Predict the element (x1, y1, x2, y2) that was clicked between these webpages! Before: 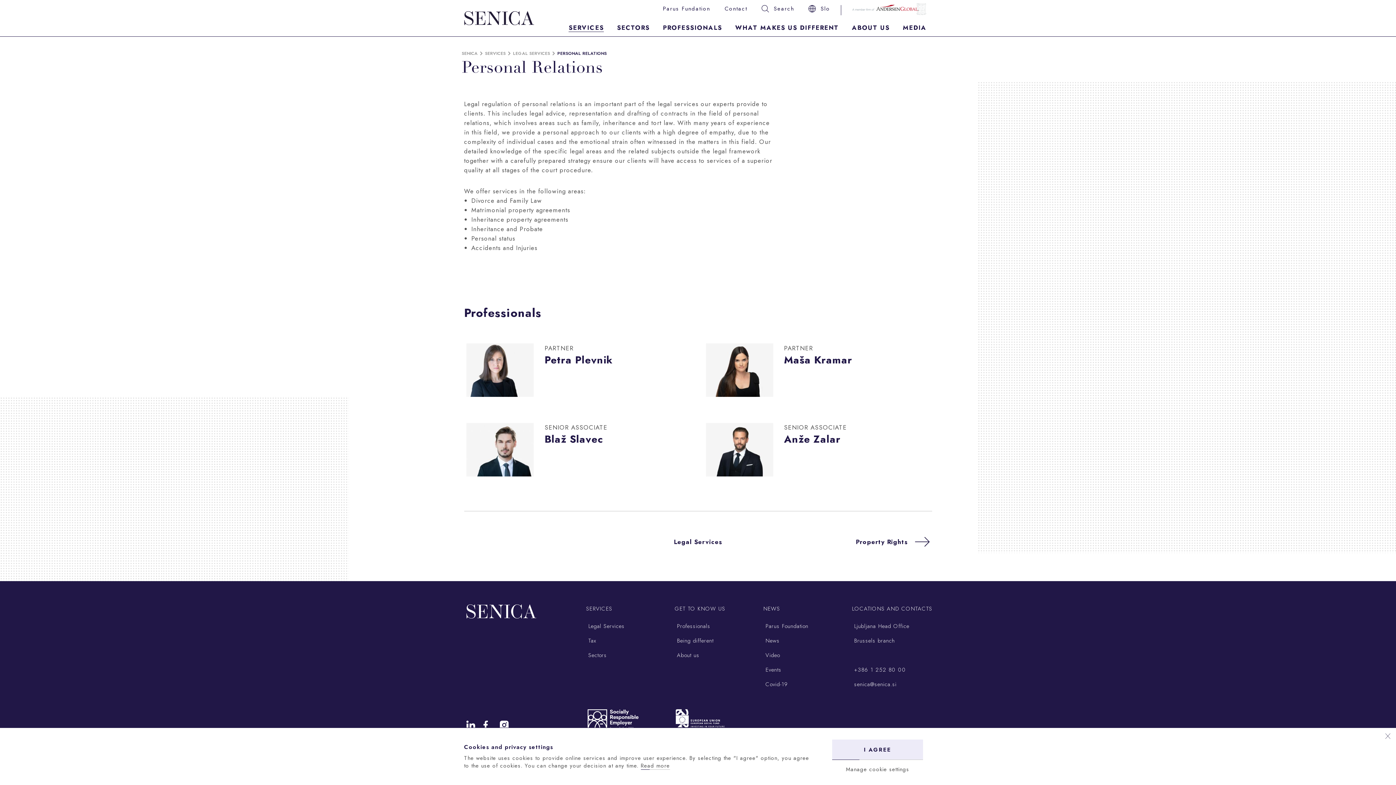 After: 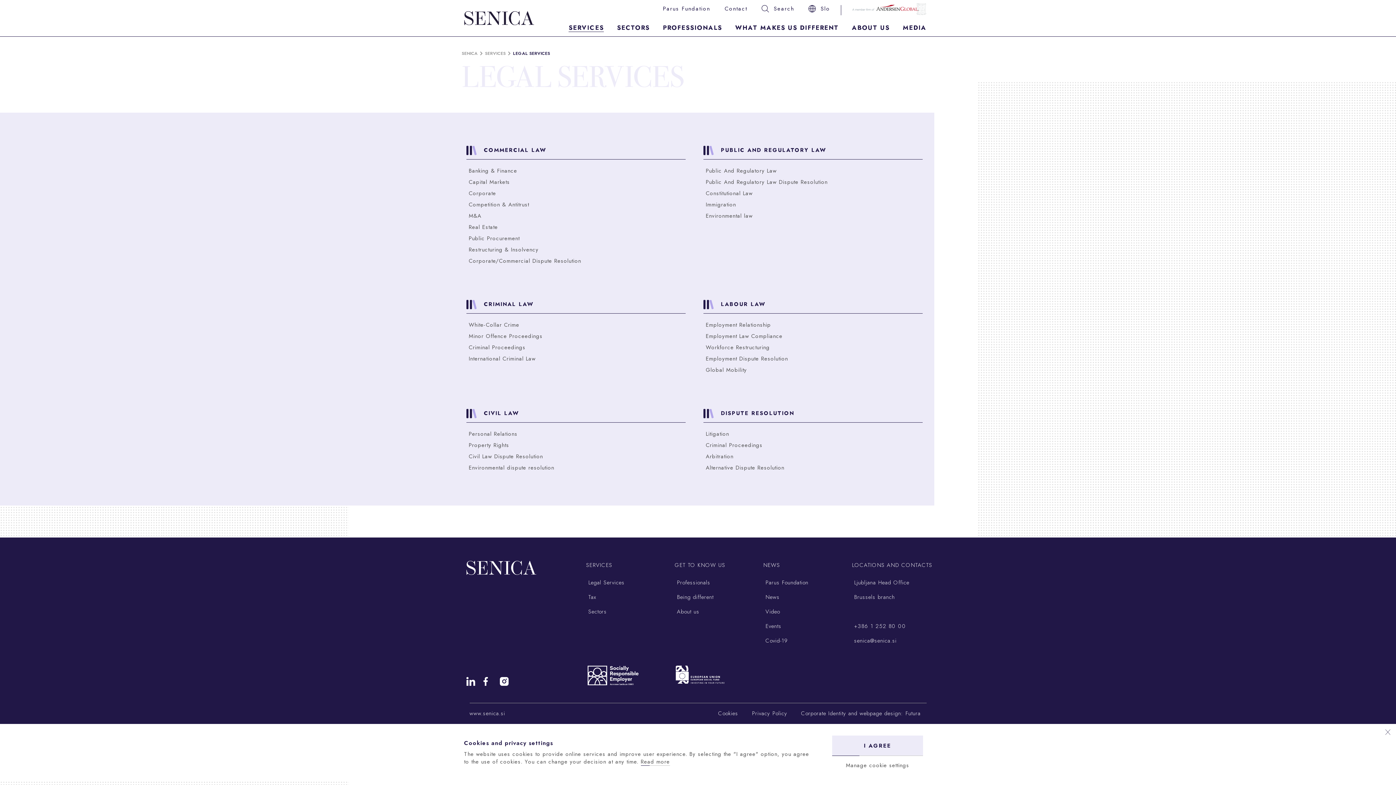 Action: bbox: (513, 50, 550, 56) label: LEGAL SERVICES